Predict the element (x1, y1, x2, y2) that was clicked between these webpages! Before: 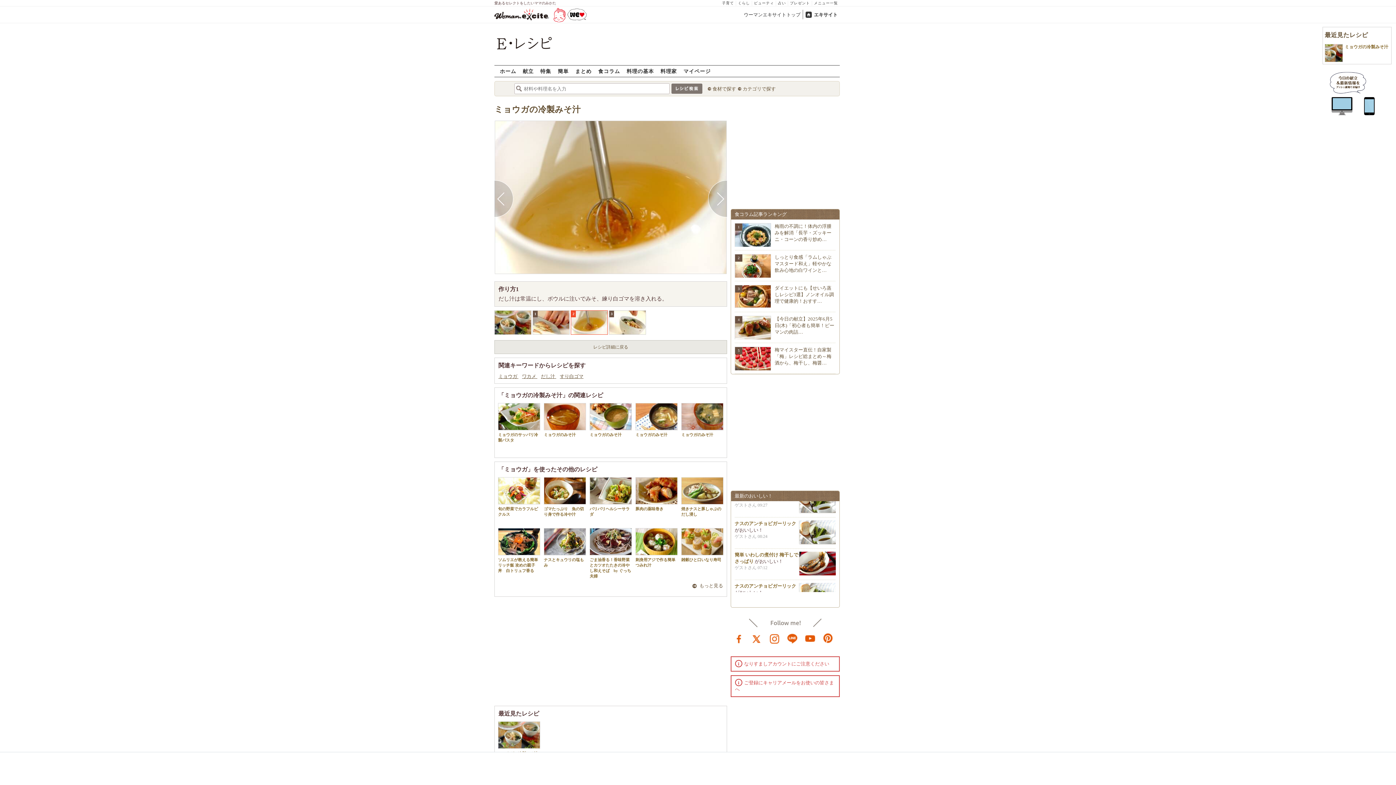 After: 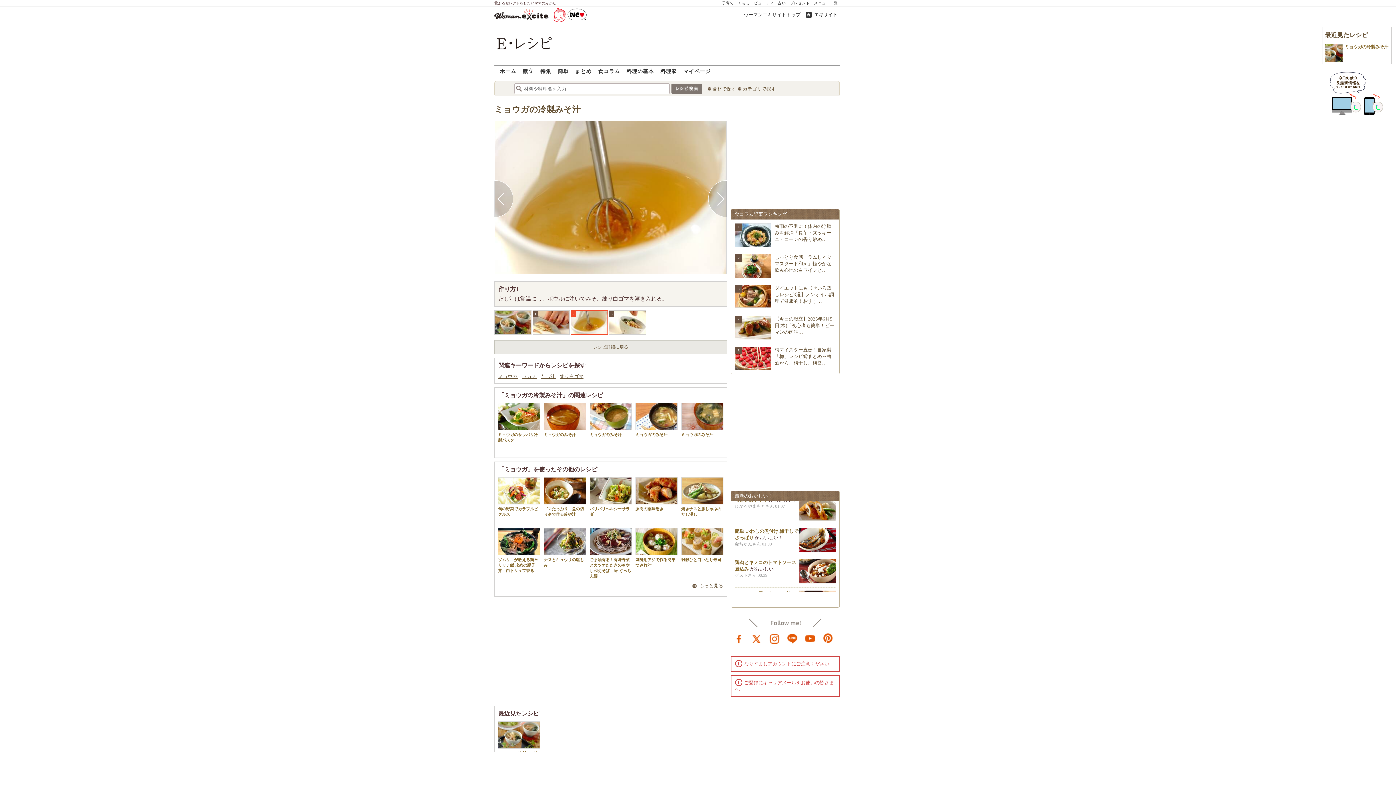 Action: label: line bbox: (787, 633, 798, 644)